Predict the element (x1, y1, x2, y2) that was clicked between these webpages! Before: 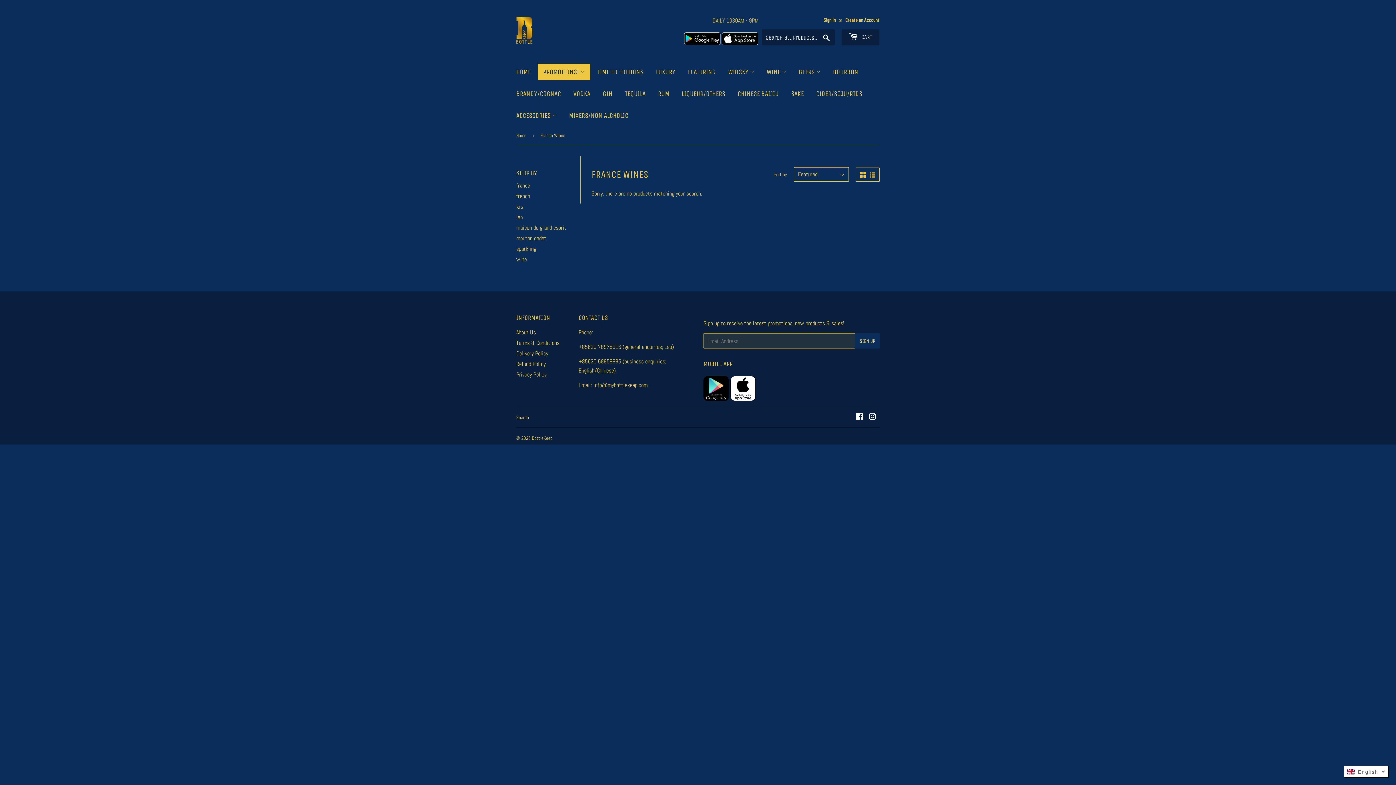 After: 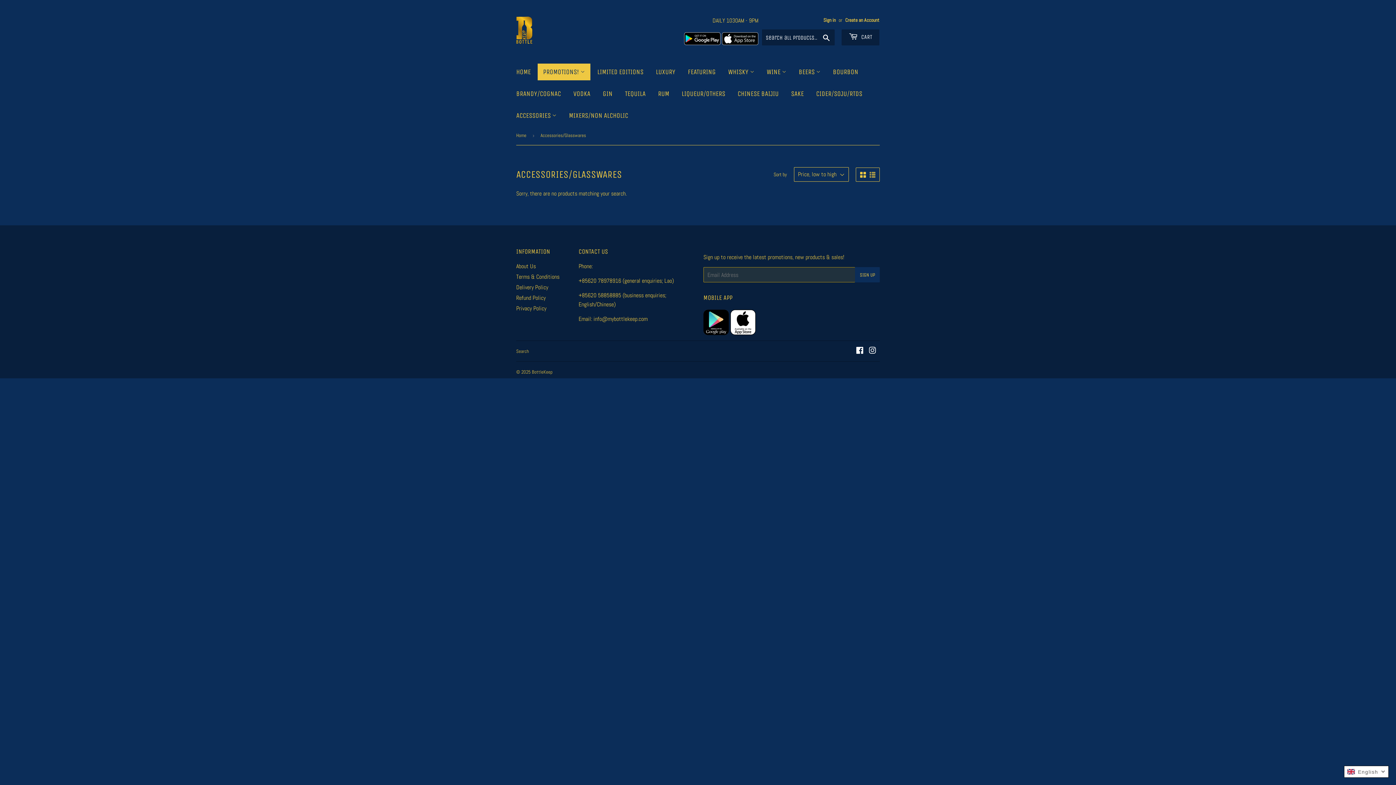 Action: bbox: (510, 104, 562, 126) label: ACCESSORIES 